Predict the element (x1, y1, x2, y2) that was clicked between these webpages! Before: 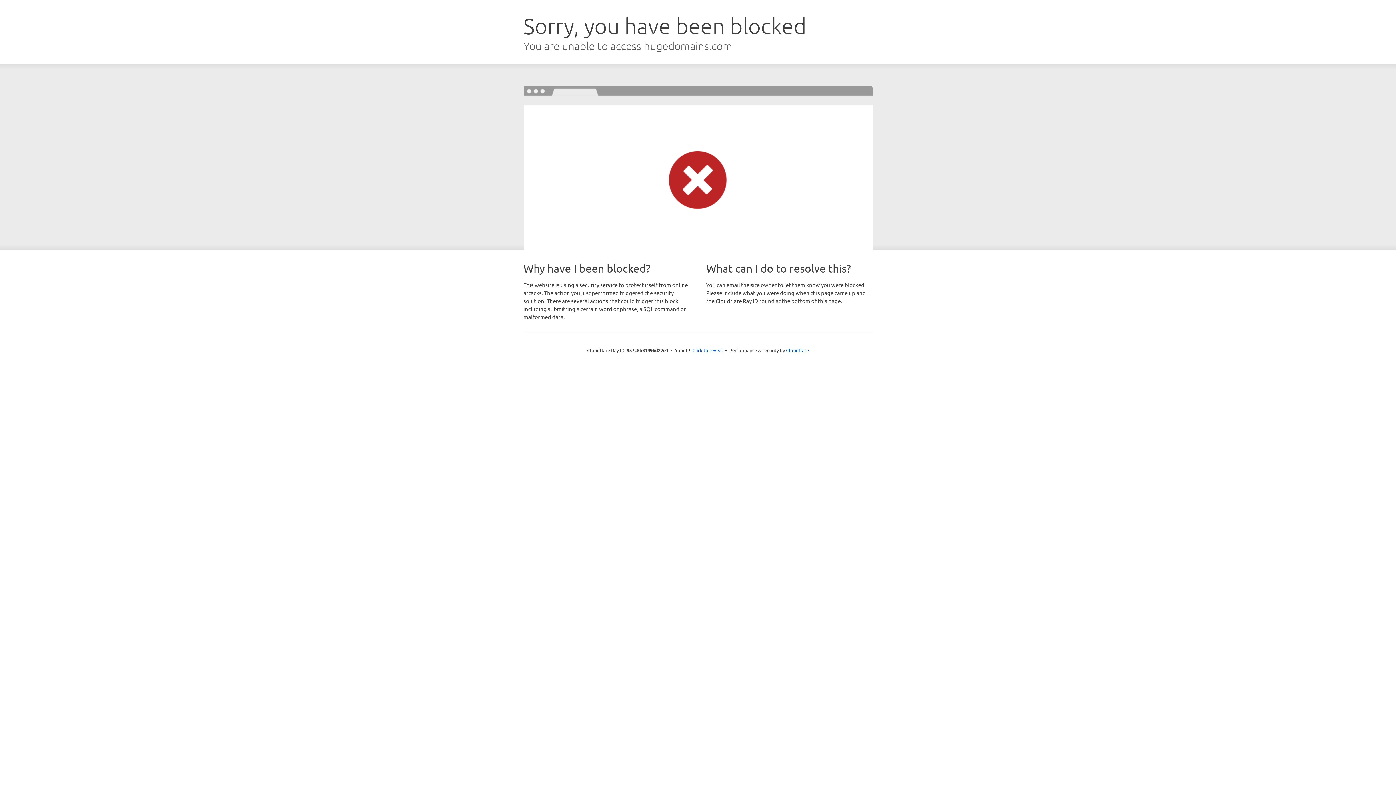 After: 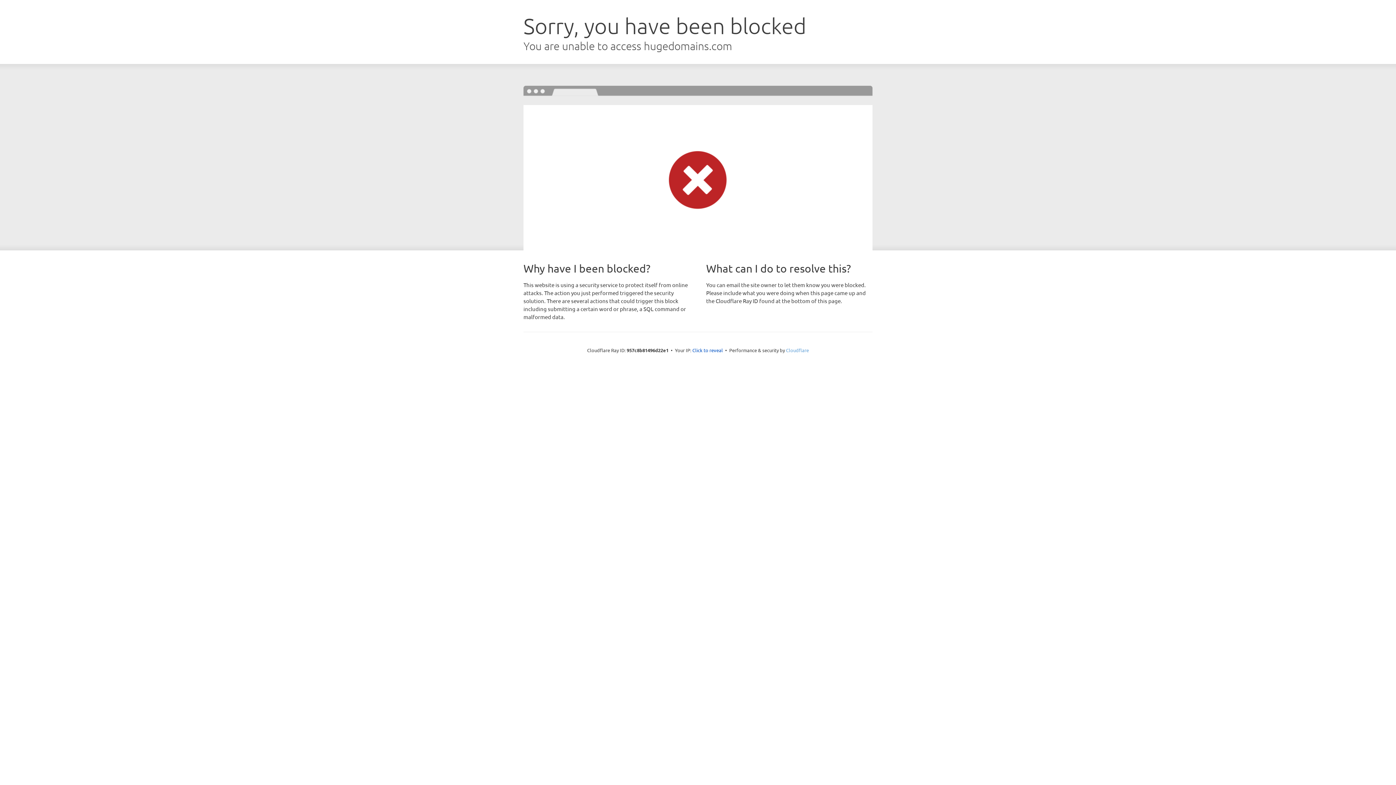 Action: label: Cloudflare bbox: (786, 347, 809, 353)